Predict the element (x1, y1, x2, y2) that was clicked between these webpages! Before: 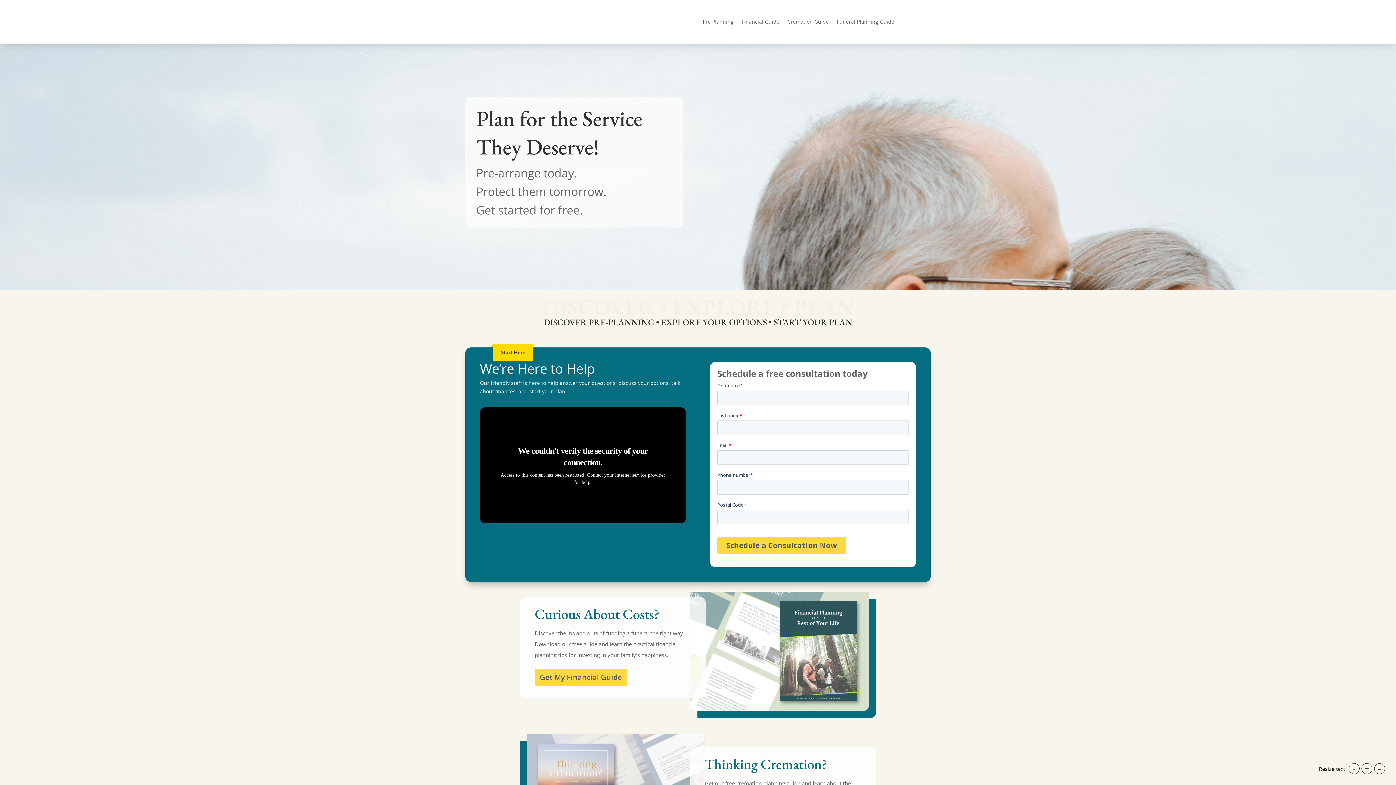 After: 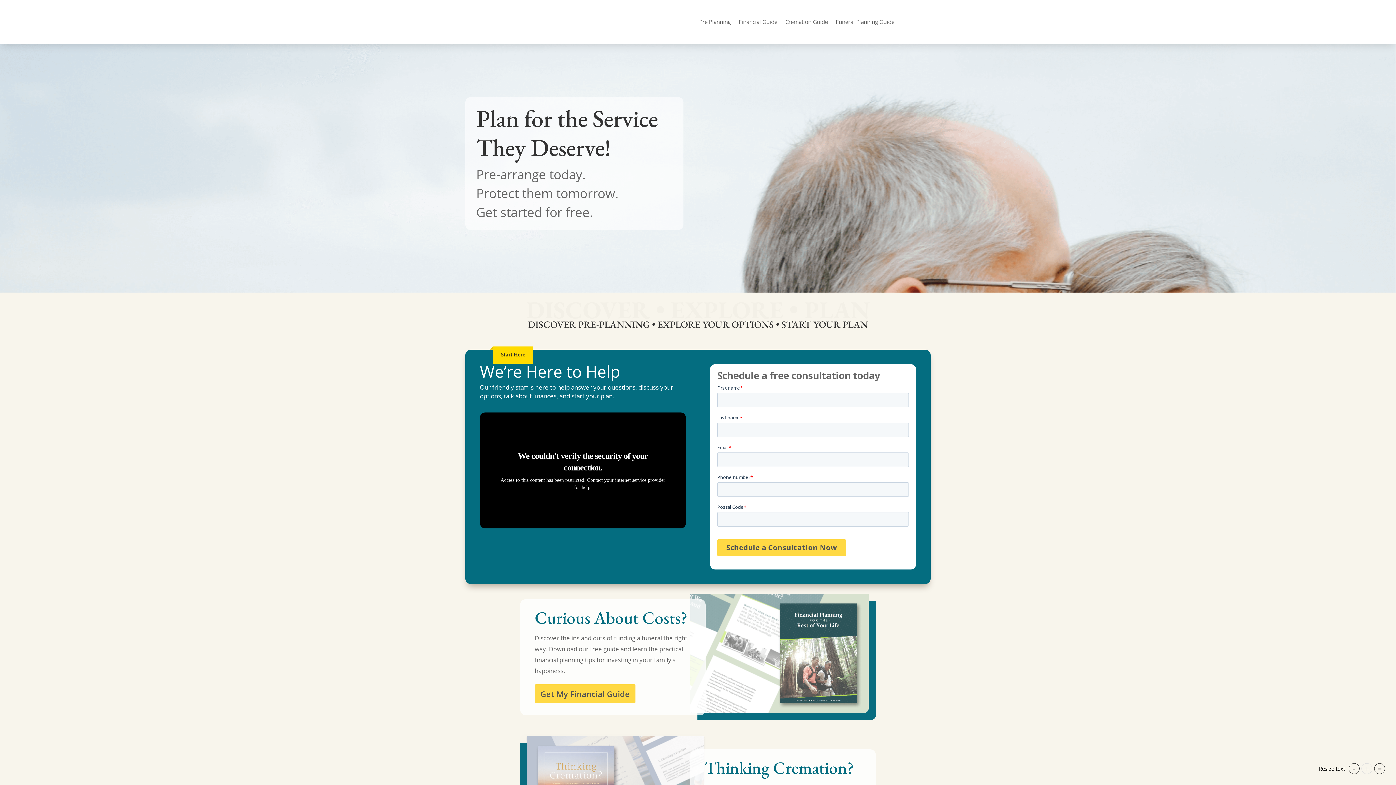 Action: label: Increase text size bbox: (1361, 763, 1372, 774)